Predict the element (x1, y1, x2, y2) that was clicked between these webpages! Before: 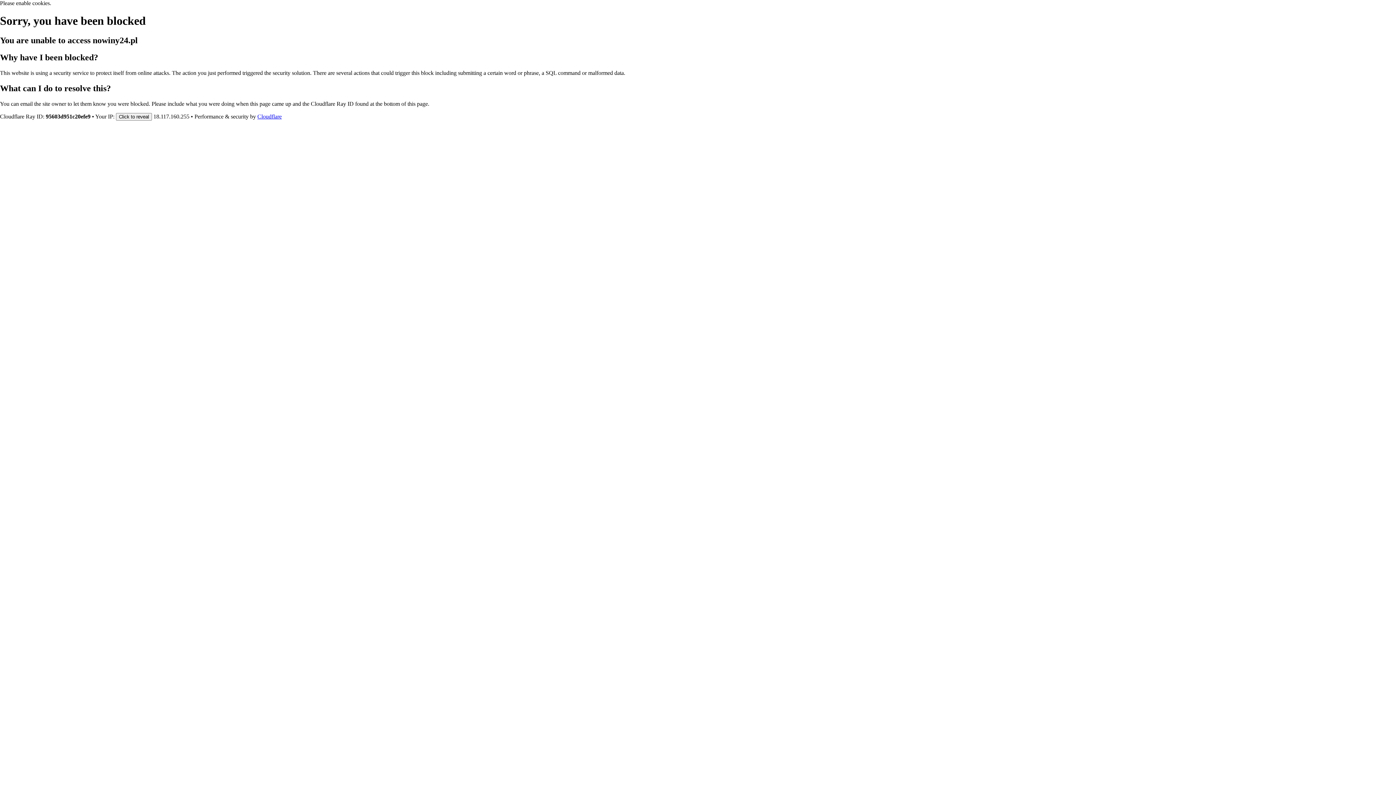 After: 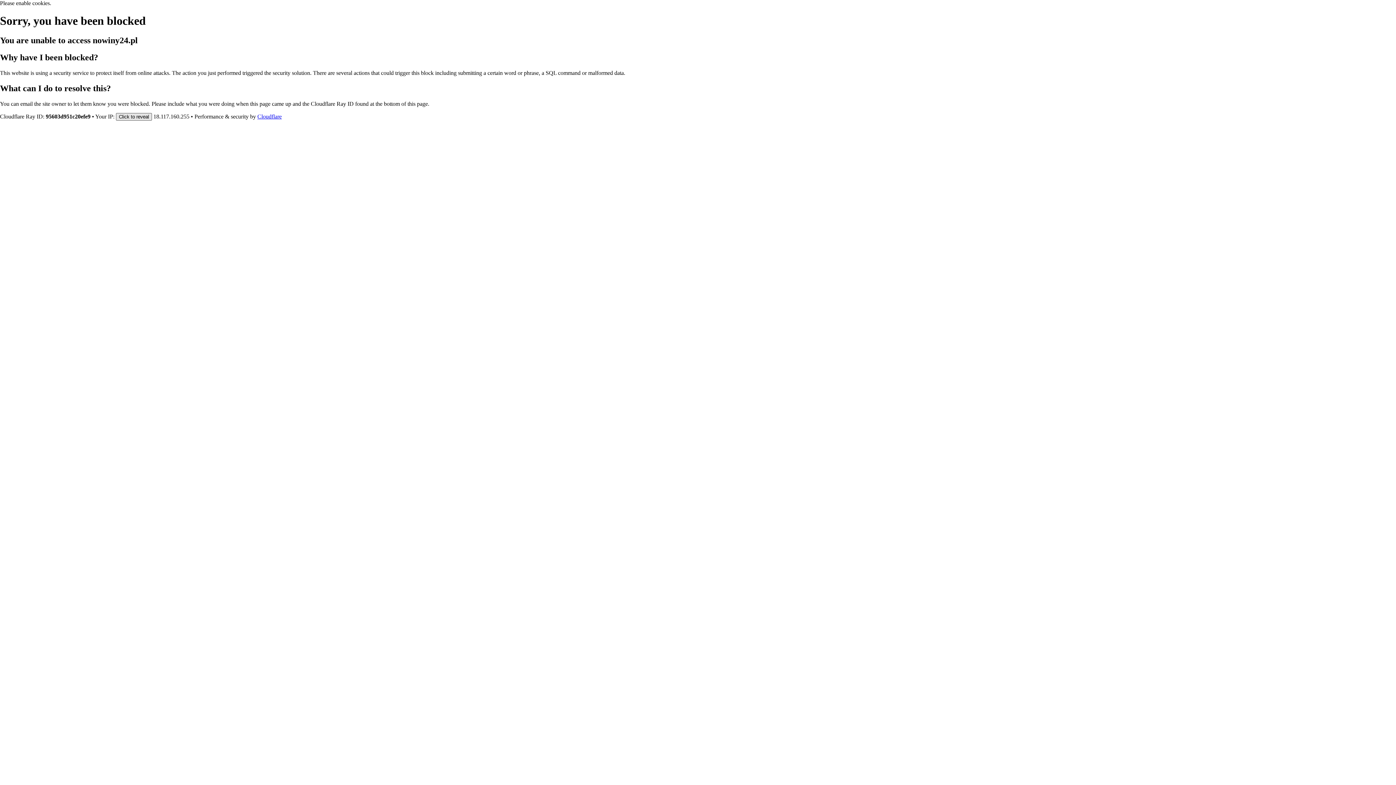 Action: bbox: (116, 112, 152, 120) label: Click to reveal